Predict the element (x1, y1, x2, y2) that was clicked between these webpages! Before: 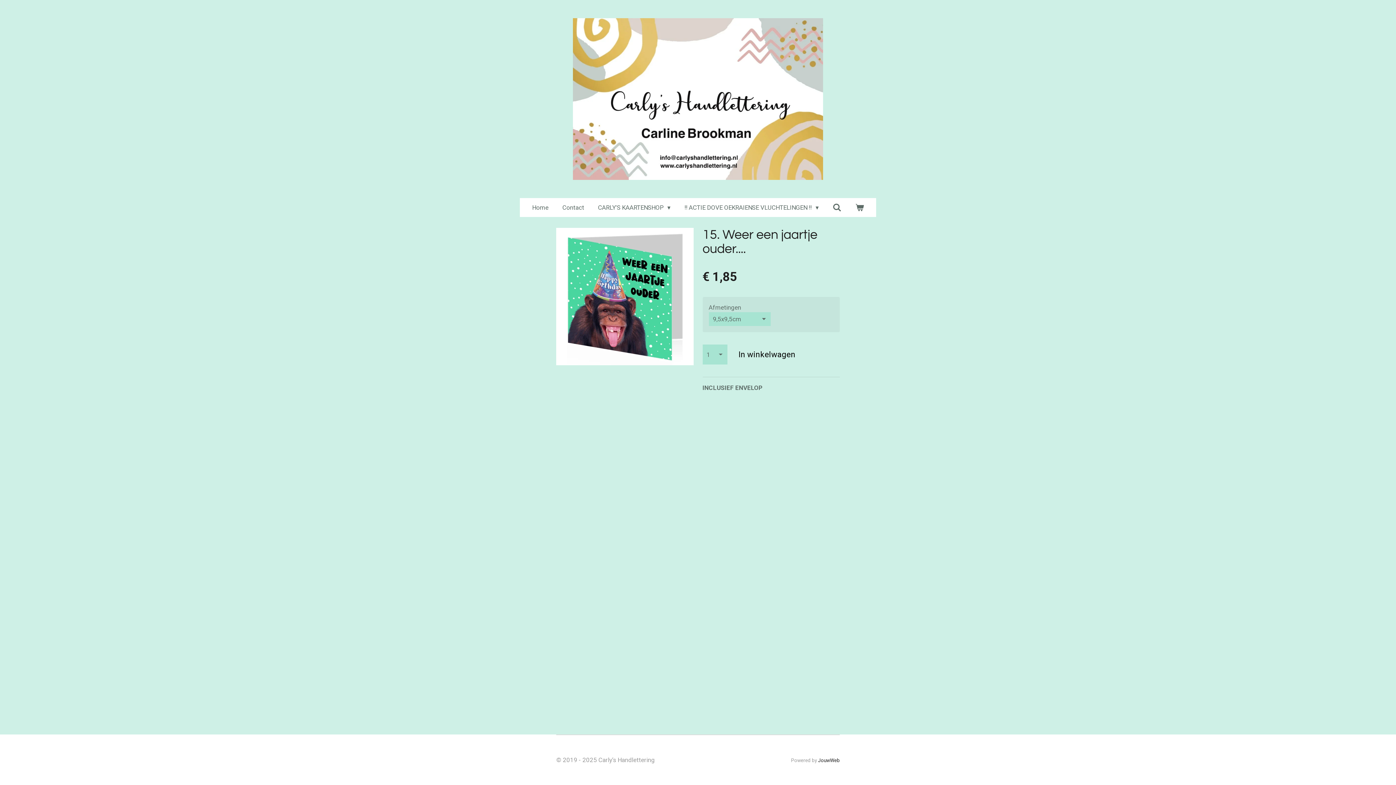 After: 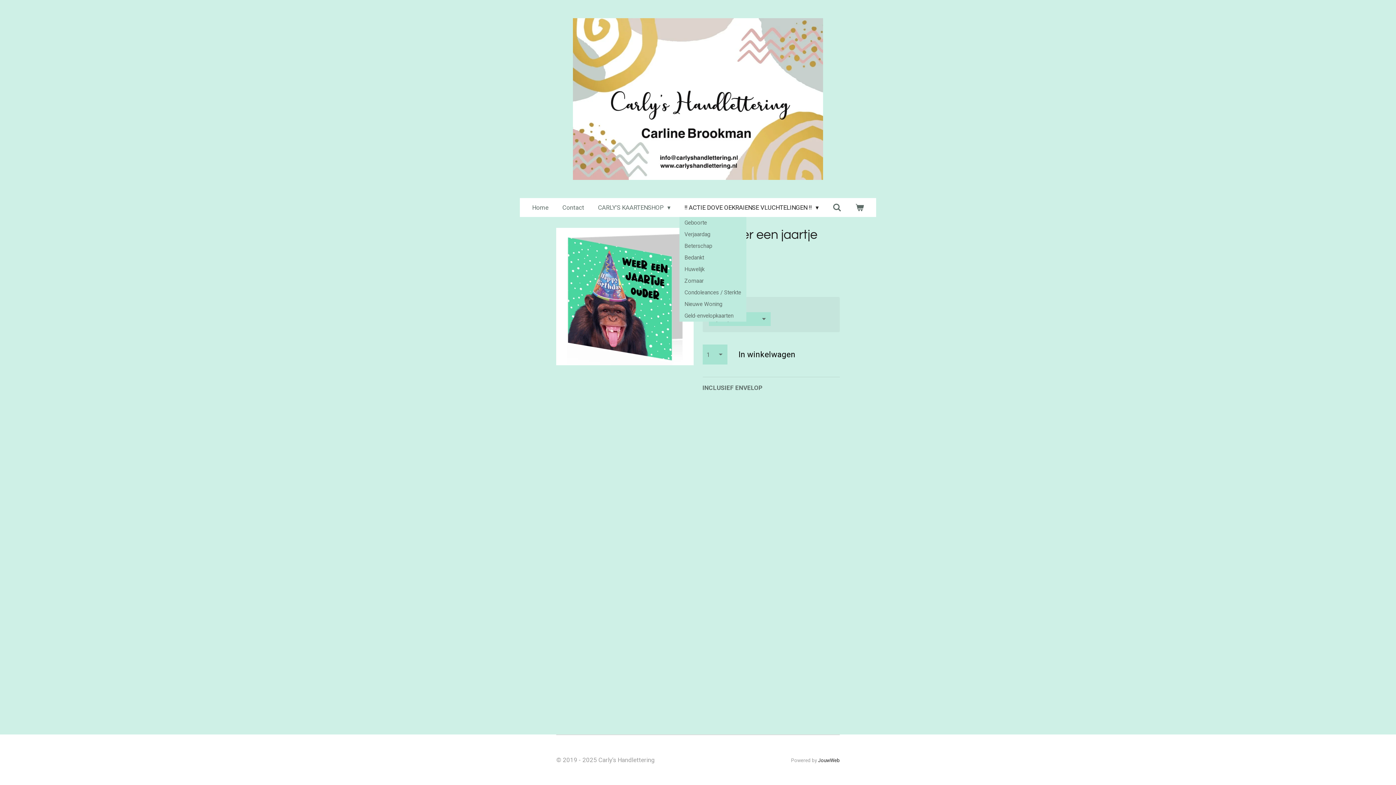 Action: bbox: (679, 201, 824, 214) label: !! ACTIE DOVE OEKRAIENSE VLUCHTELINGEN !! 